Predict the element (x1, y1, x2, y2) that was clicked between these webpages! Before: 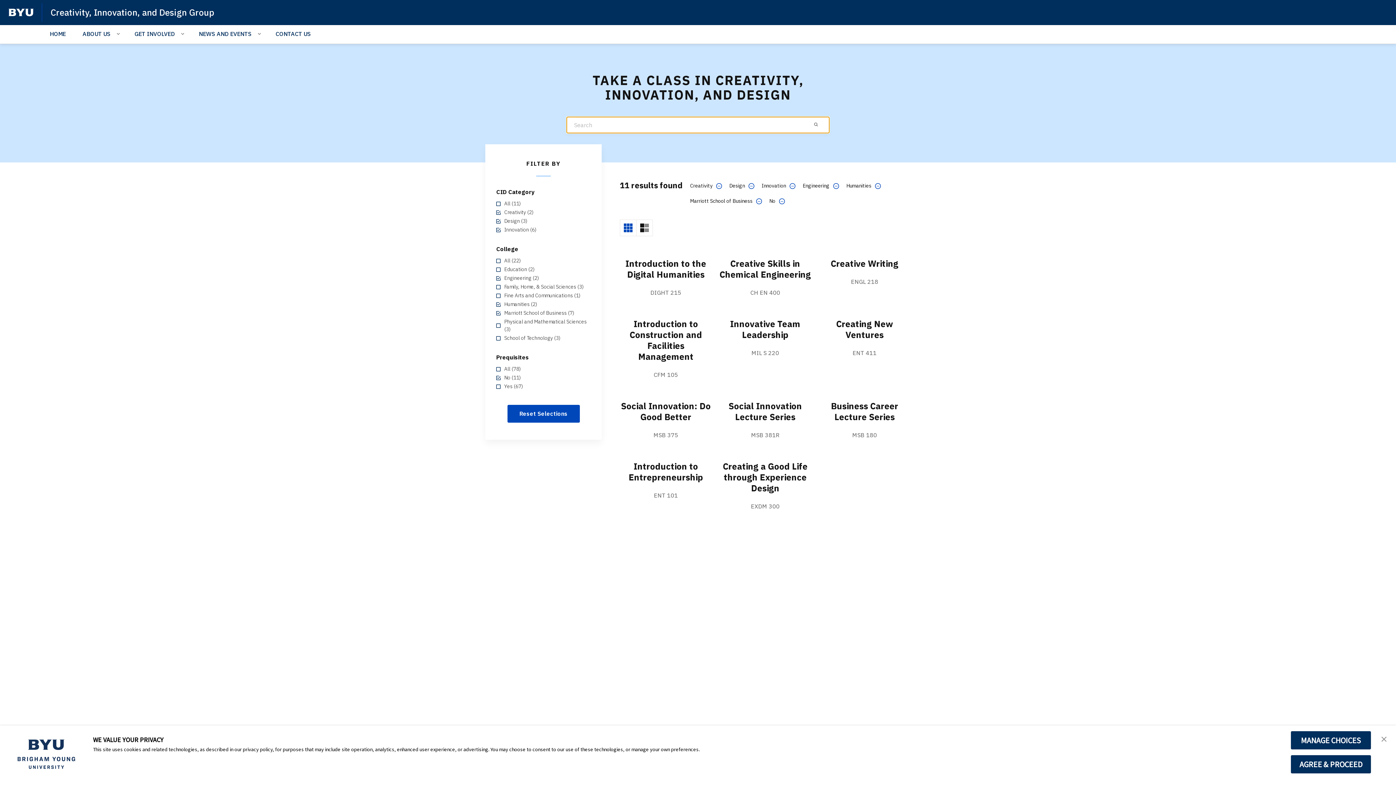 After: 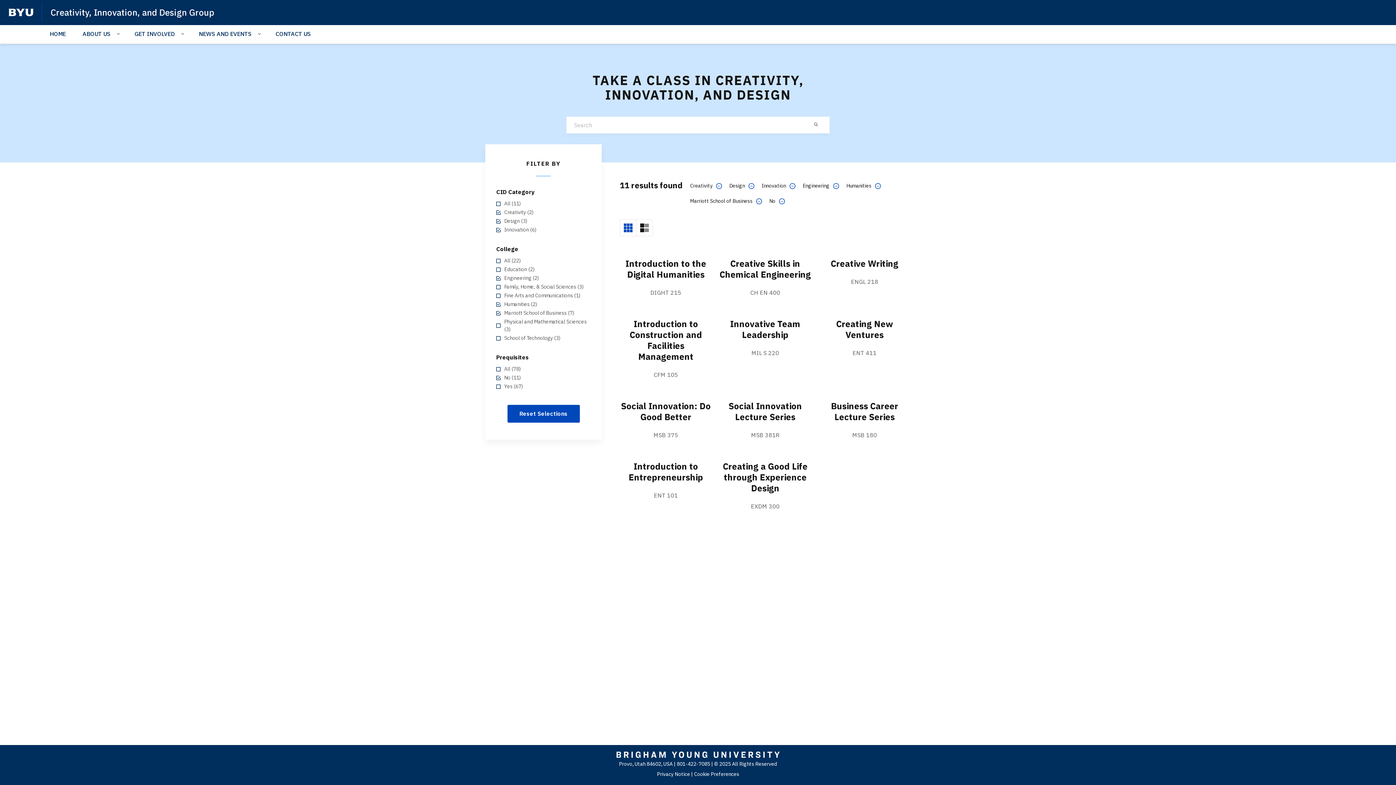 Action: bbox: (1377, 730, 1391, 747) label: close banner